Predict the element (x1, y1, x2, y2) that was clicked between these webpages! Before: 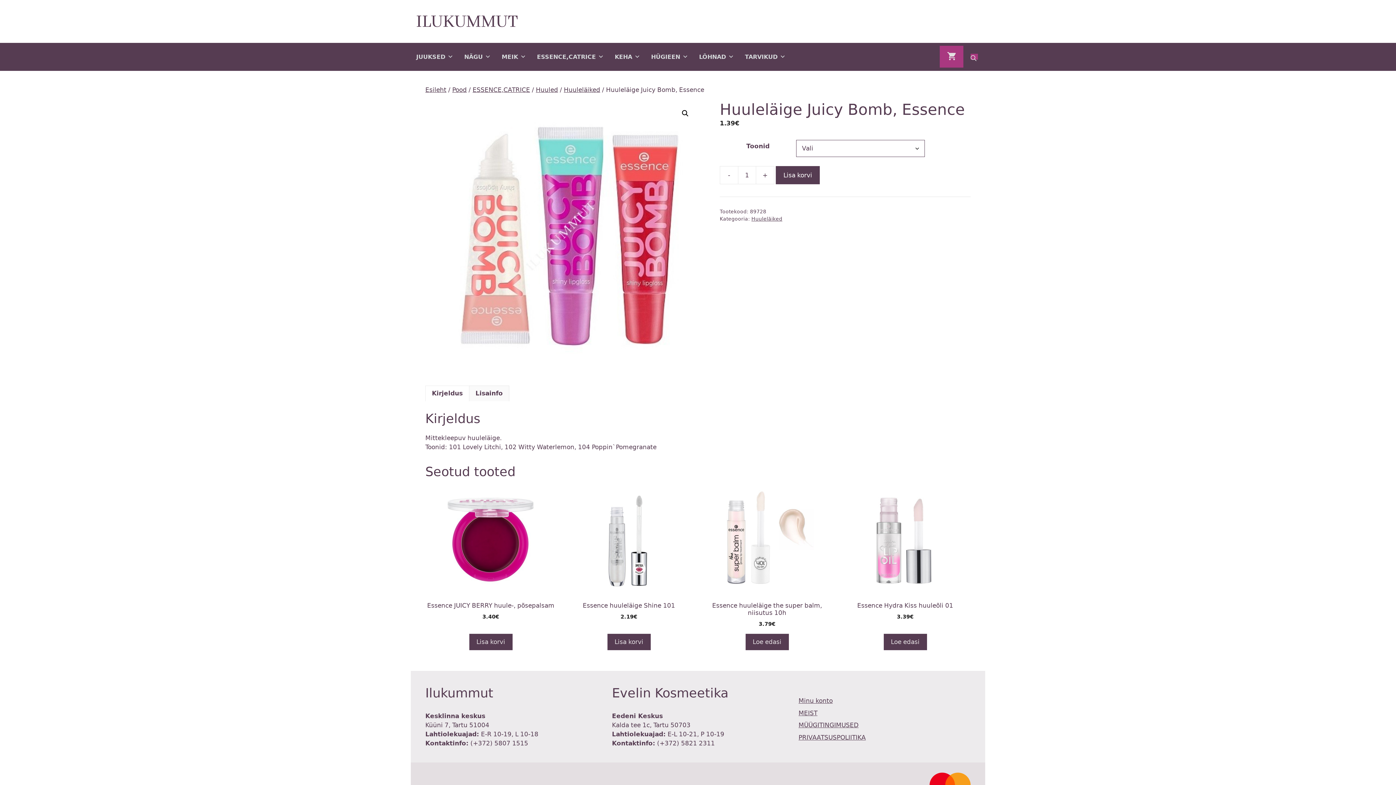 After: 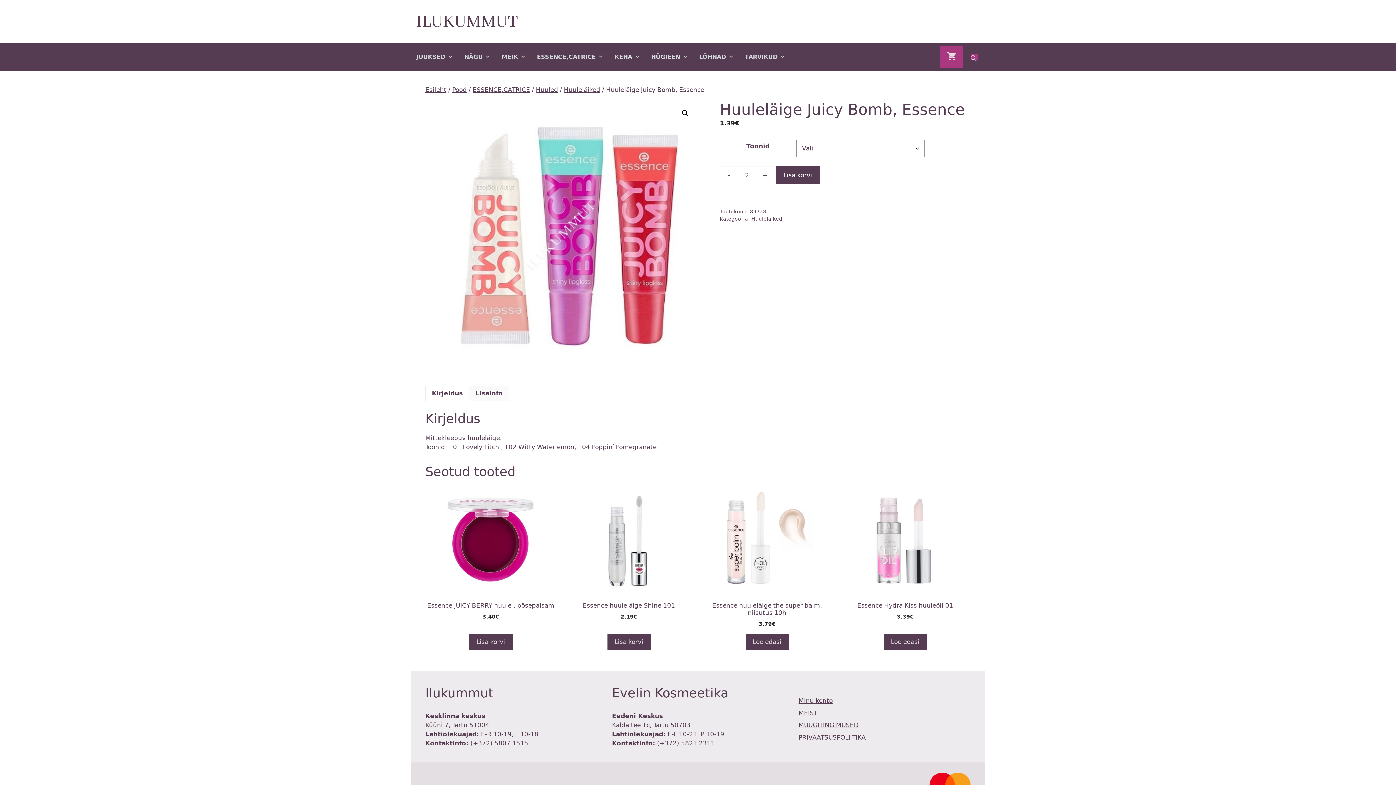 Action: bbox: (756, 166, 774, 184) label: +